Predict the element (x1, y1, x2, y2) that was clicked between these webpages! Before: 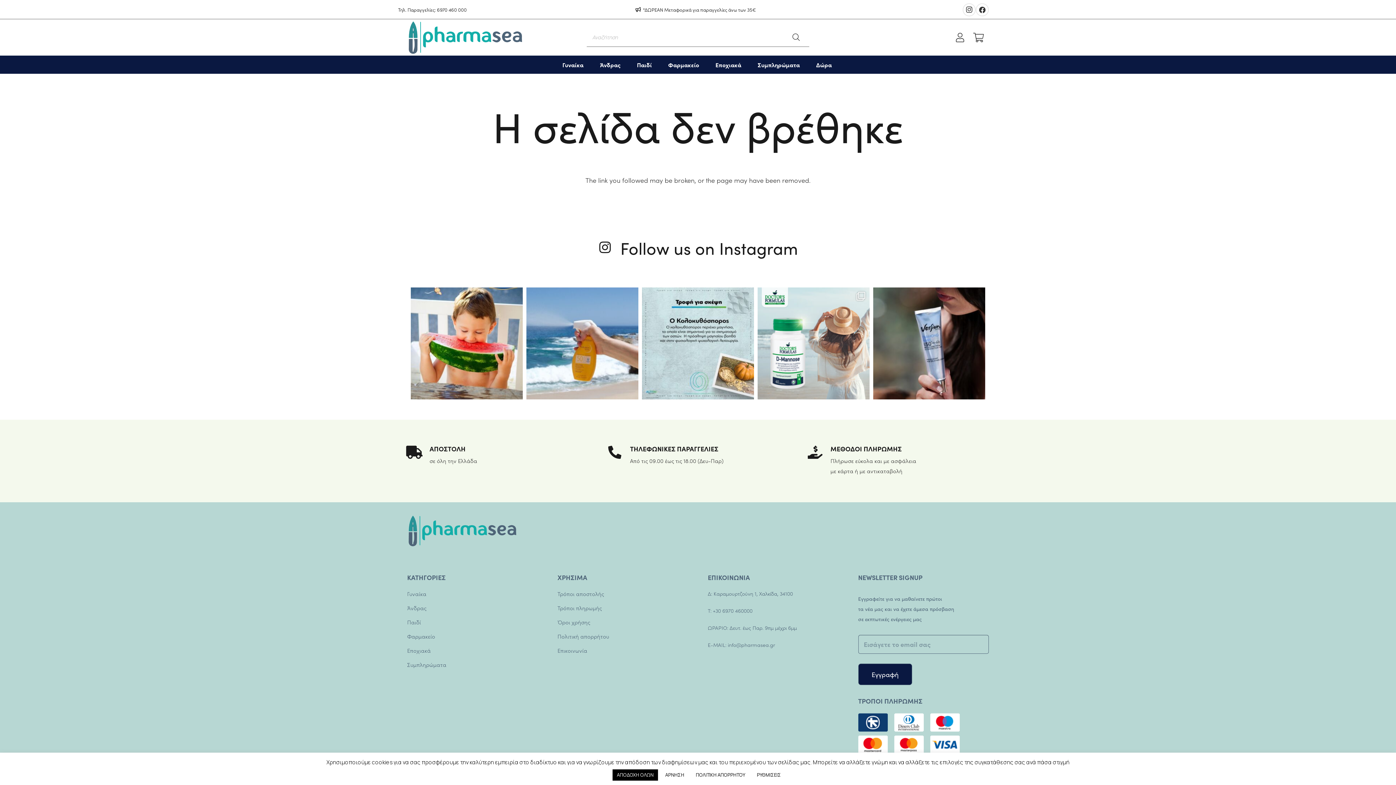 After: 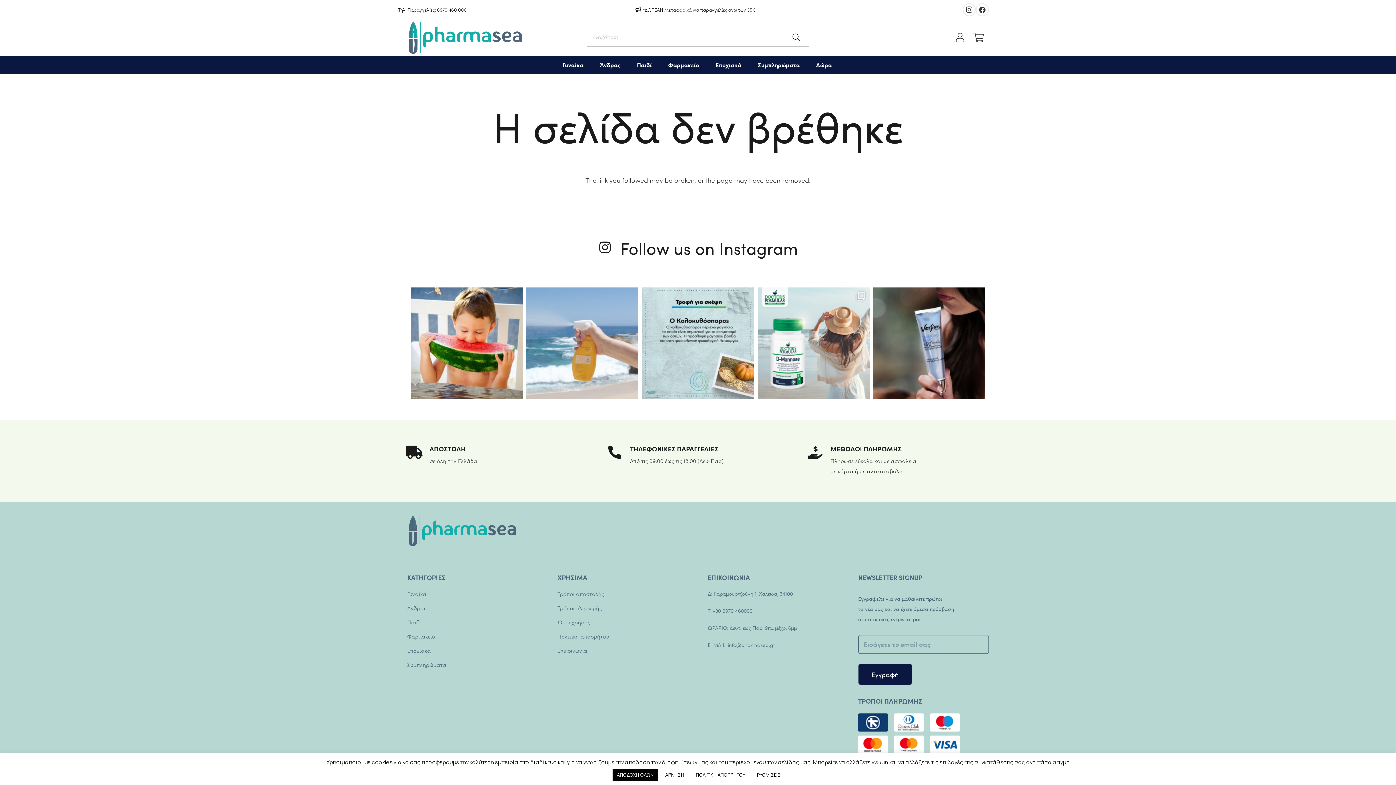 Action: bbox: (526, 287, 638, 399) label: Οι καλοκαιρινές εξορμήσεις